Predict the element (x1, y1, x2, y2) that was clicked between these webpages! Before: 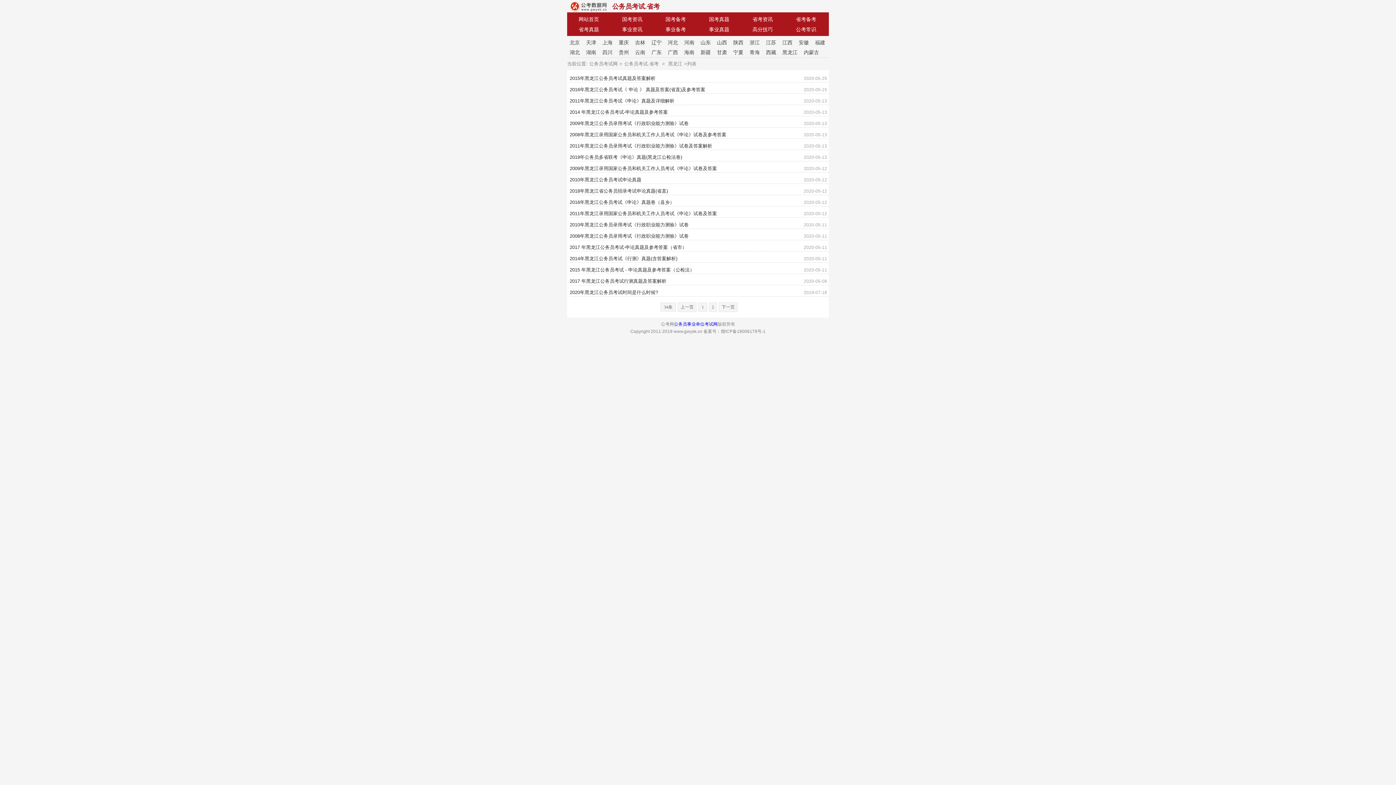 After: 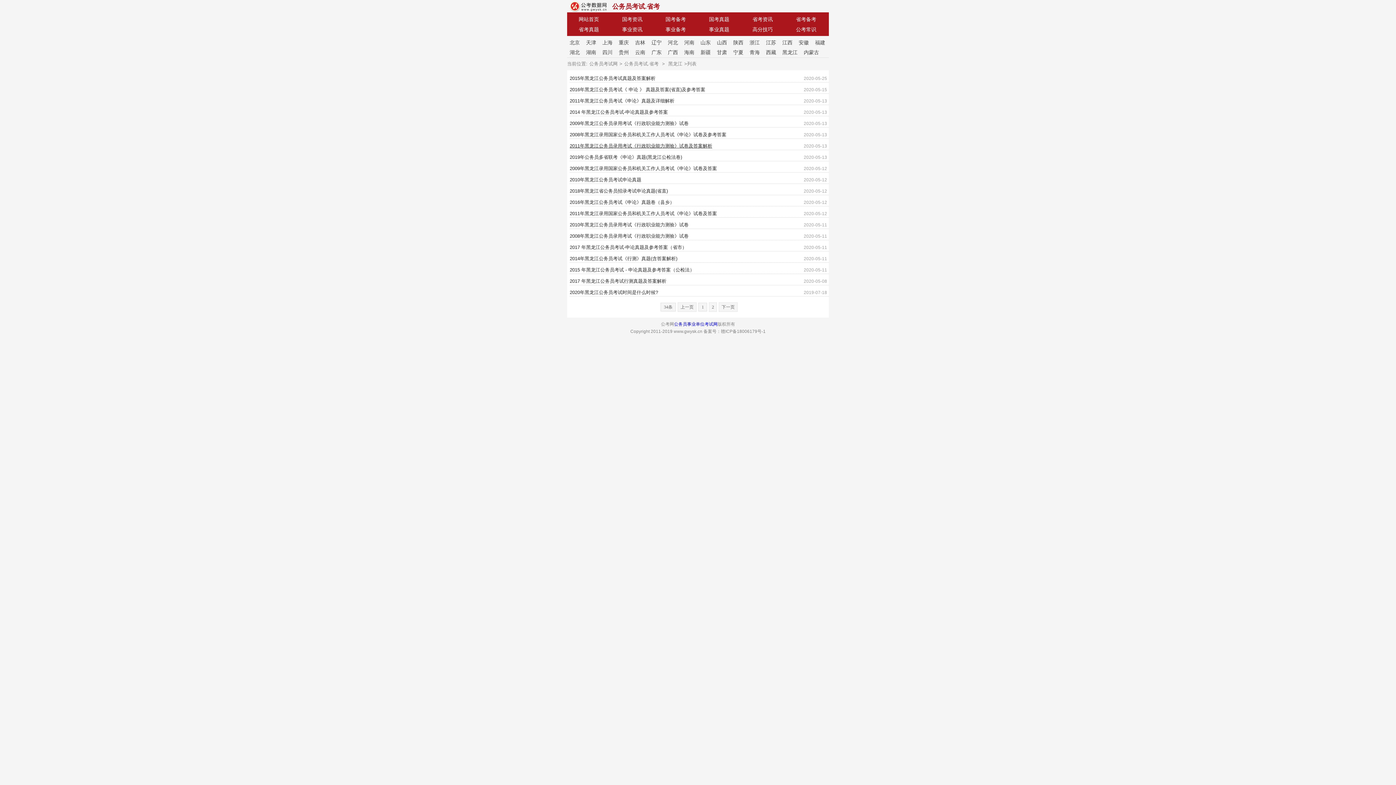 Action: bbox: (569, 140, 761, 151) label: 2011年黑龙江公务员录用考试《行政职业能力测验》试卷及答案解析